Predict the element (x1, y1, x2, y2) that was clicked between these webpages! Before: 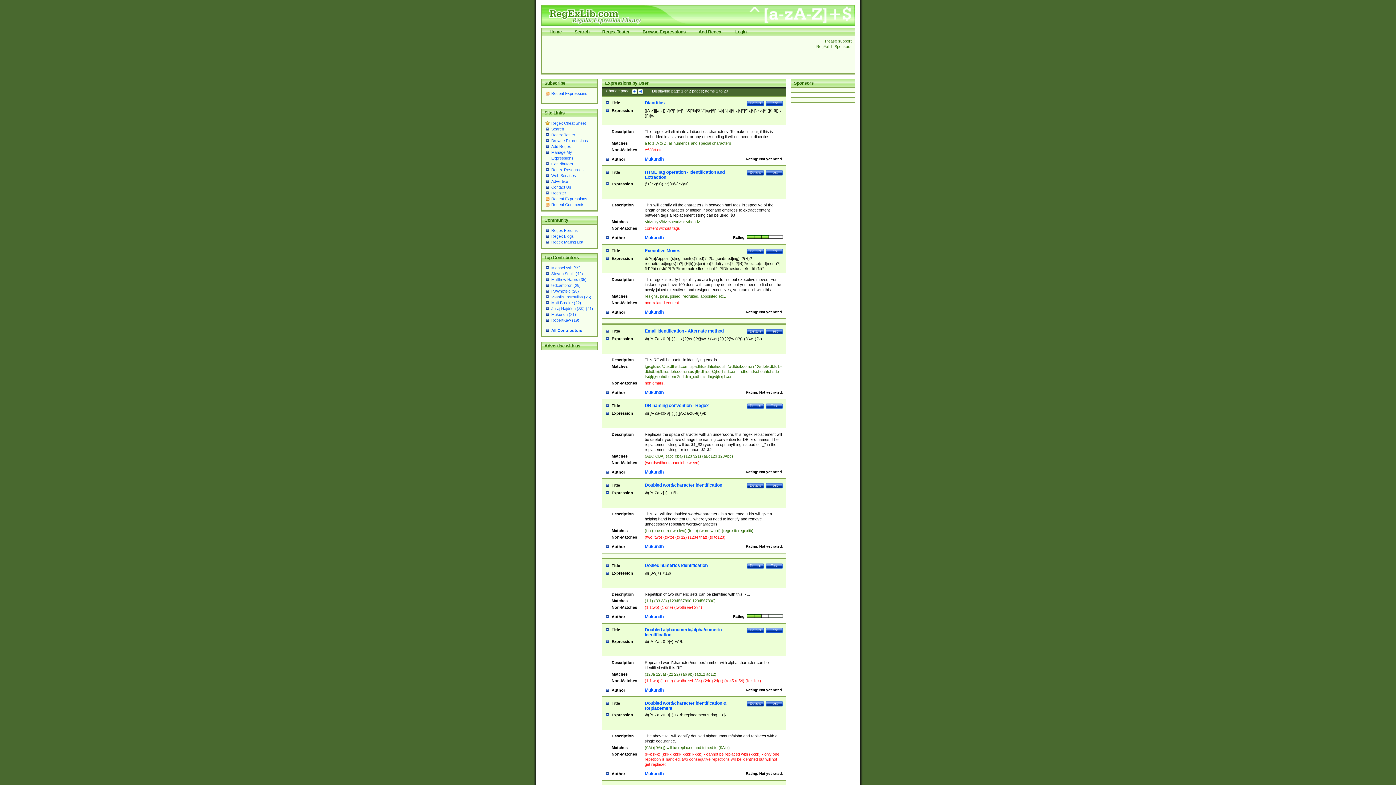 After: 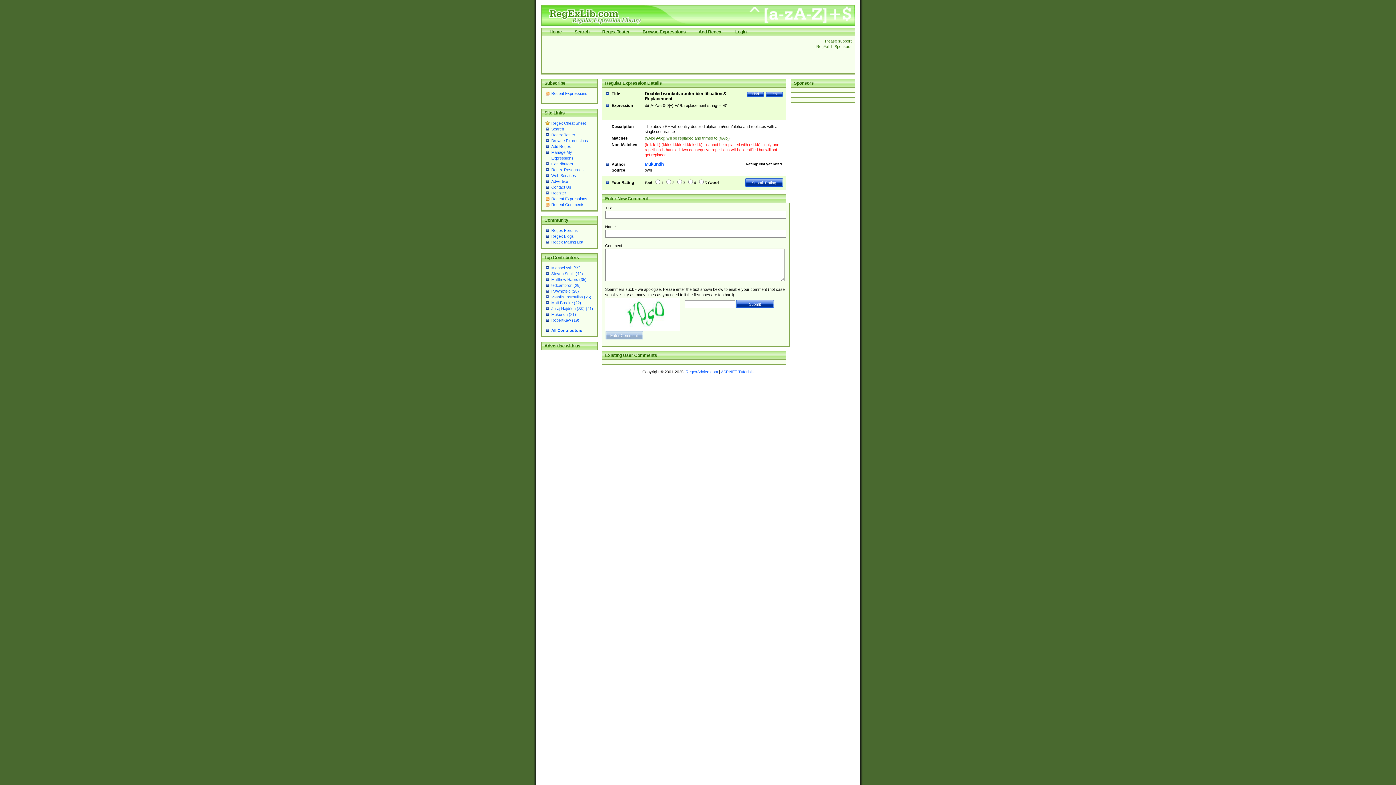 Action: bbox: (747, 701, 764, 707) label: Details